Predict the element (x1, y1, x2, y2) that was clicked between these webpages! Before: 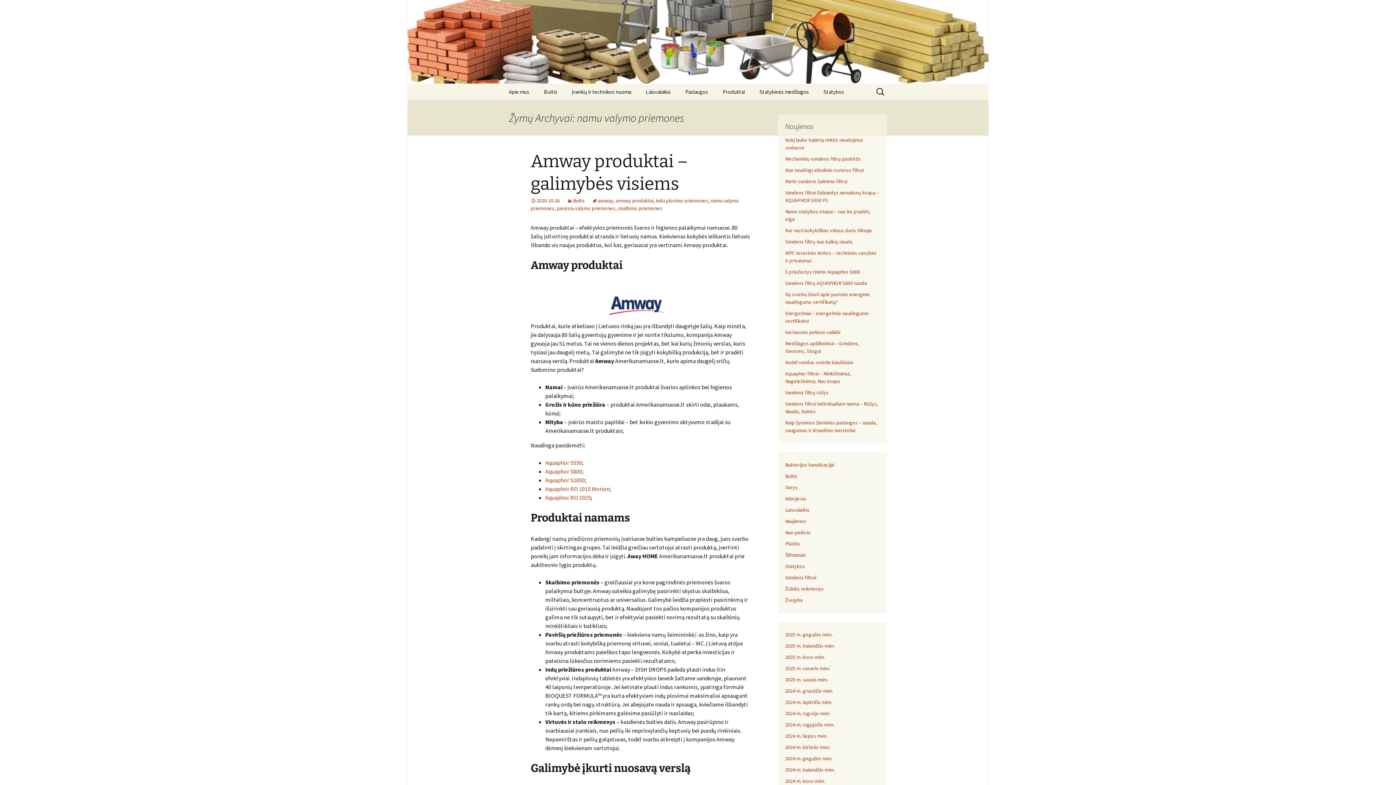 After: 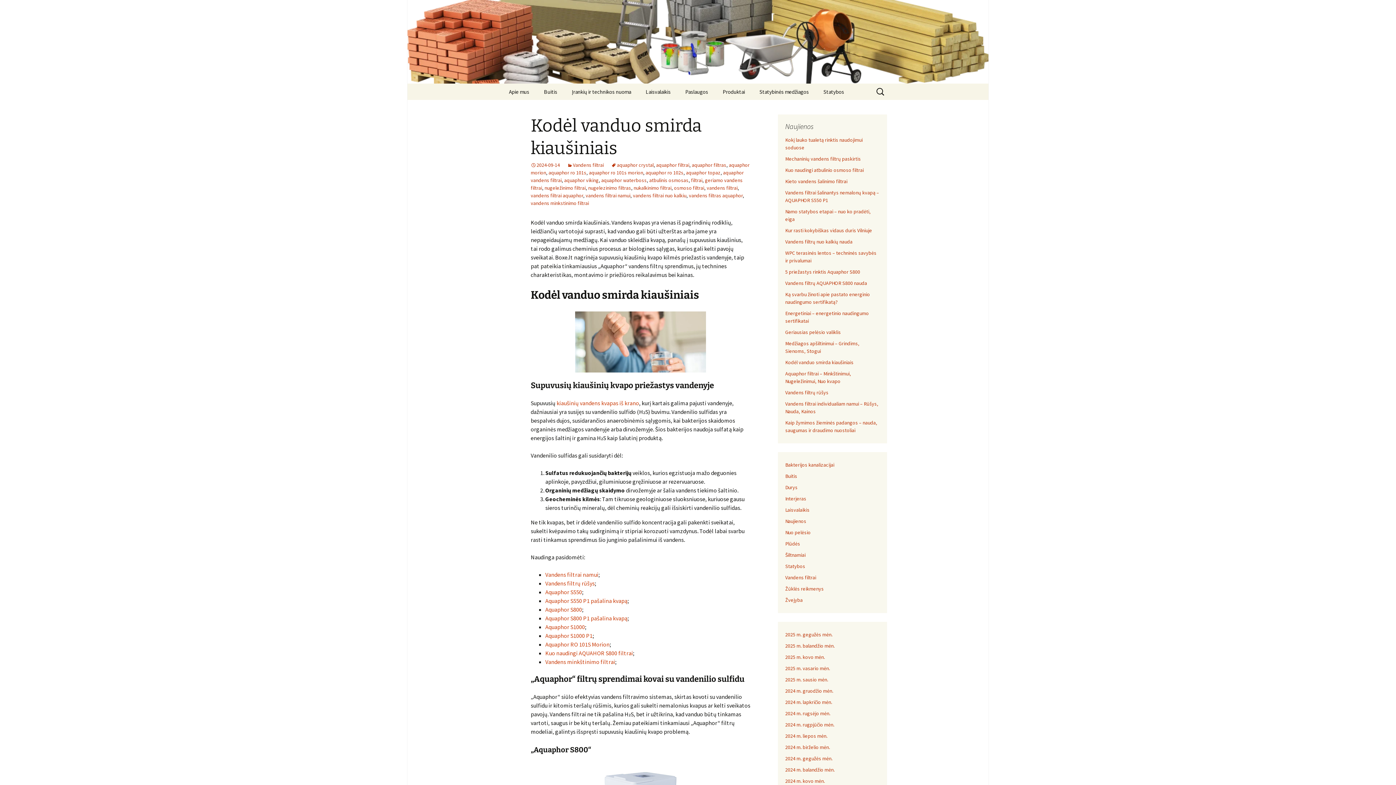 Action: bbox: (785, 359, 853, 365) label: Kodėl vanduo smirda kiaušiniais